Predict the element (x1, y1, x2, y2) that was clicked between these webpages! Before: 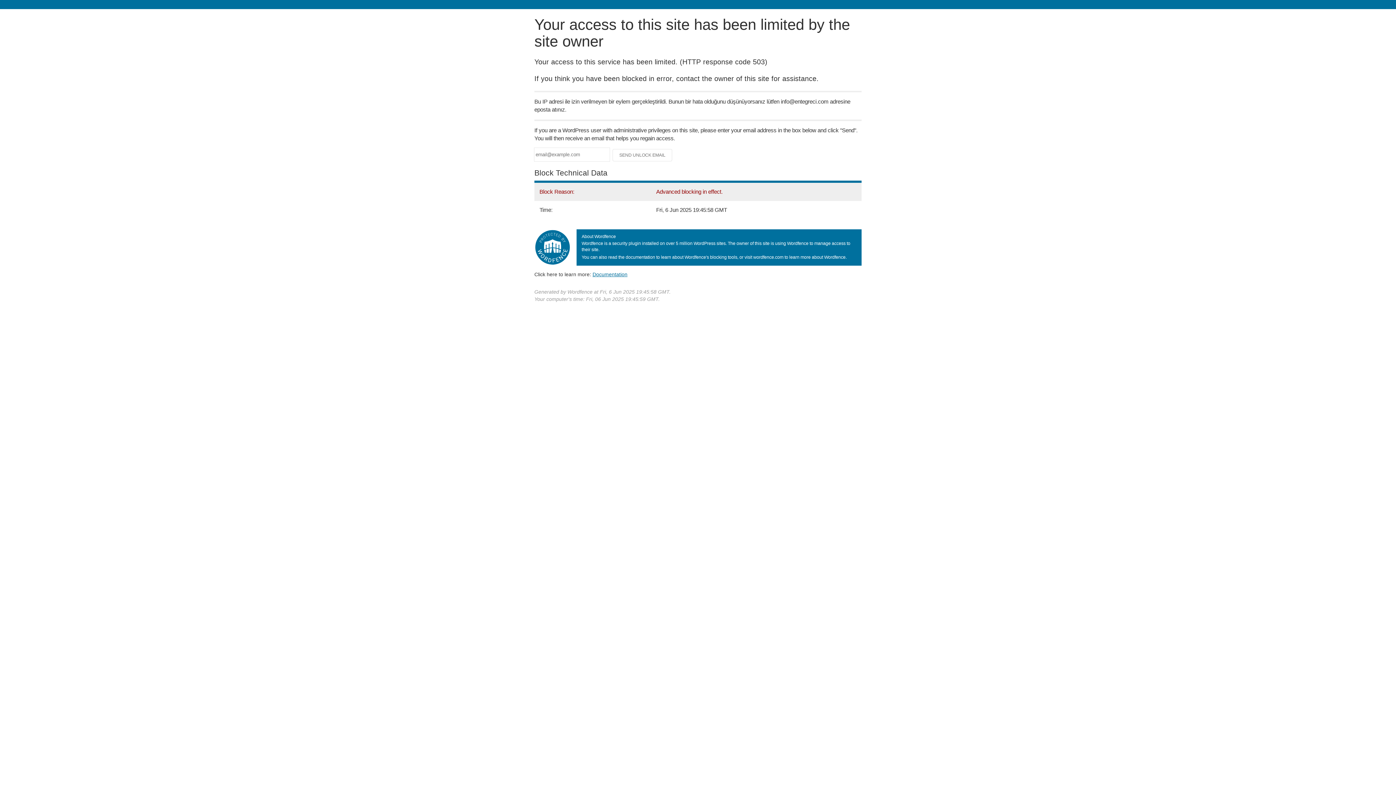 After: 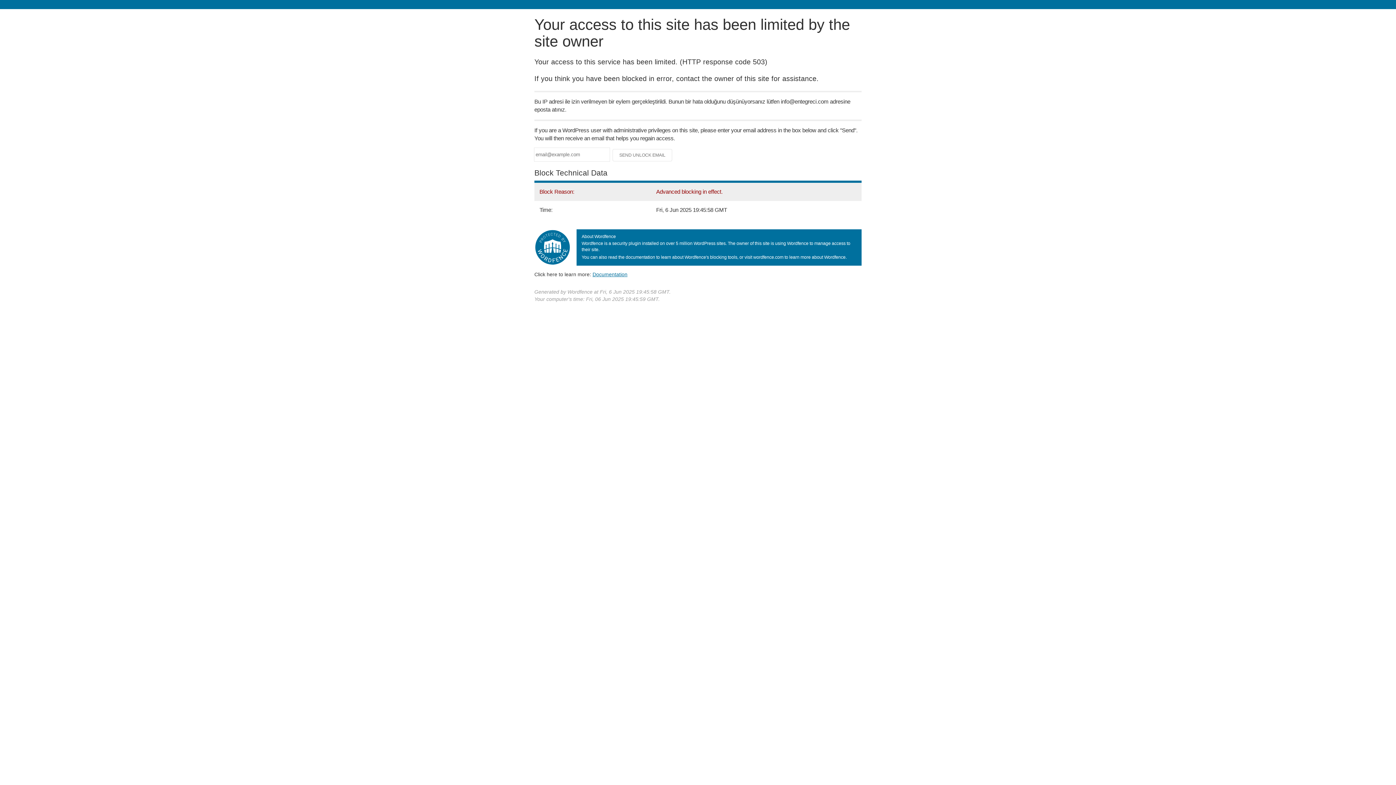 Action: label: Documentation bbox: (592, 271, 627, 277)